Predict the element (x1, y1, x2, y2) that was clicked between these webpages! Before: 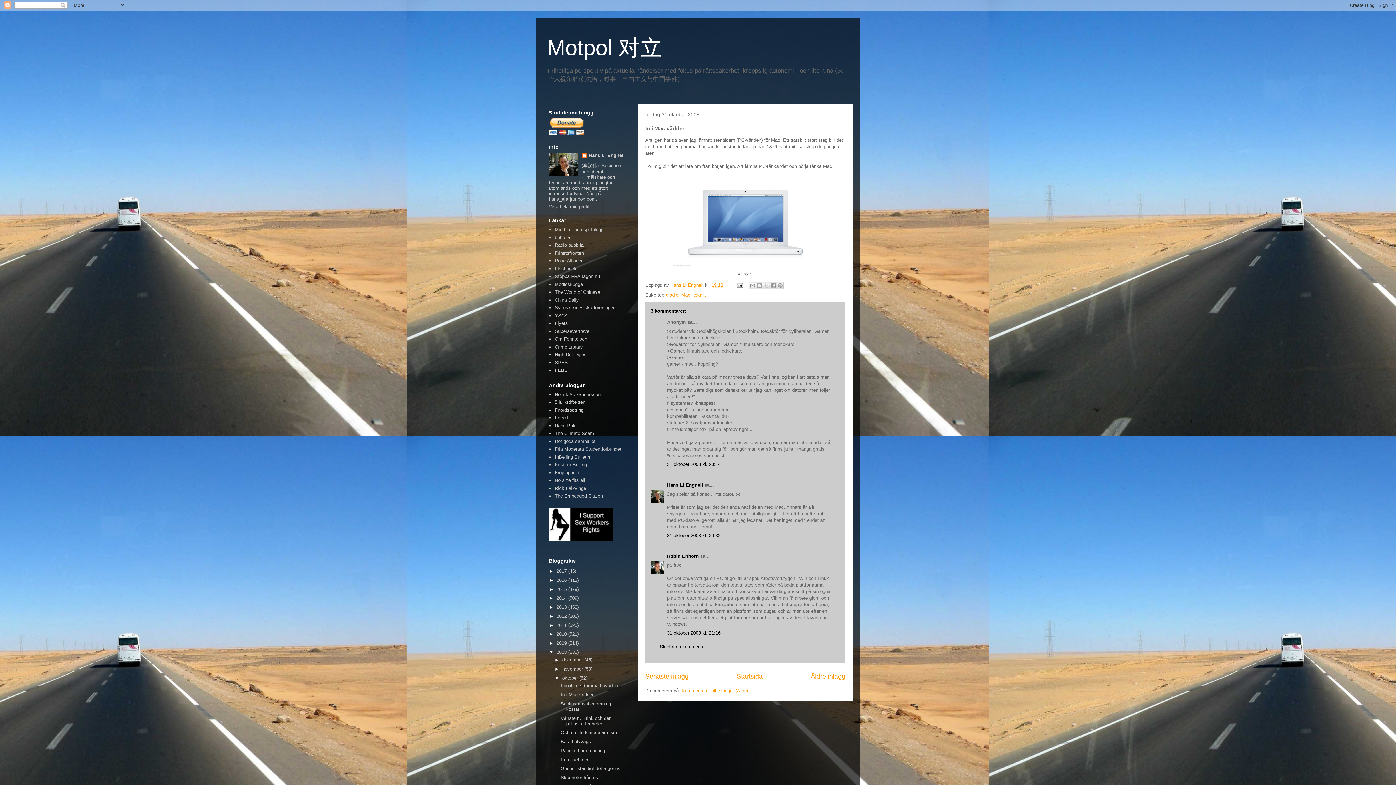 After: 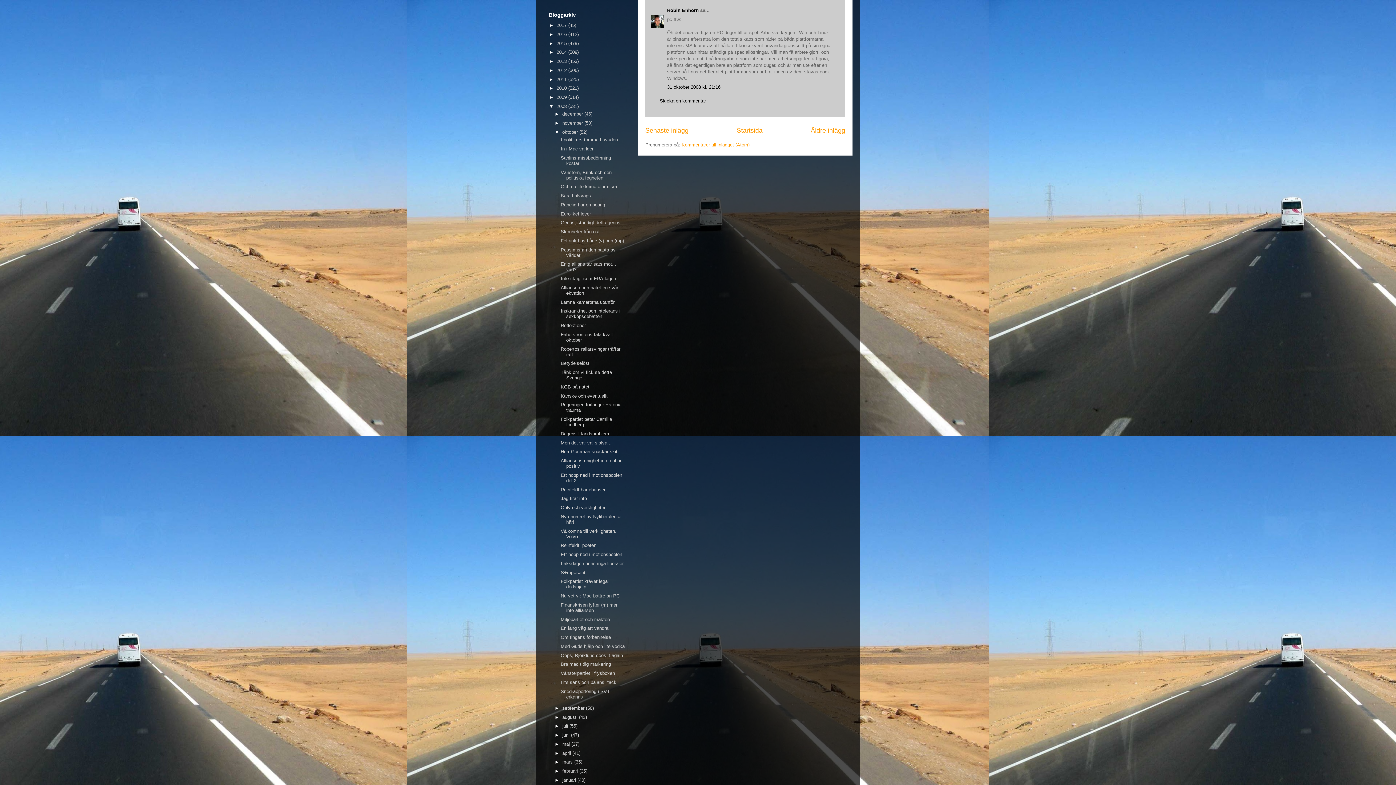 Action: label: 31 oktober 2008 kl. 21:16 bbox: (667, 630, 720, 636)